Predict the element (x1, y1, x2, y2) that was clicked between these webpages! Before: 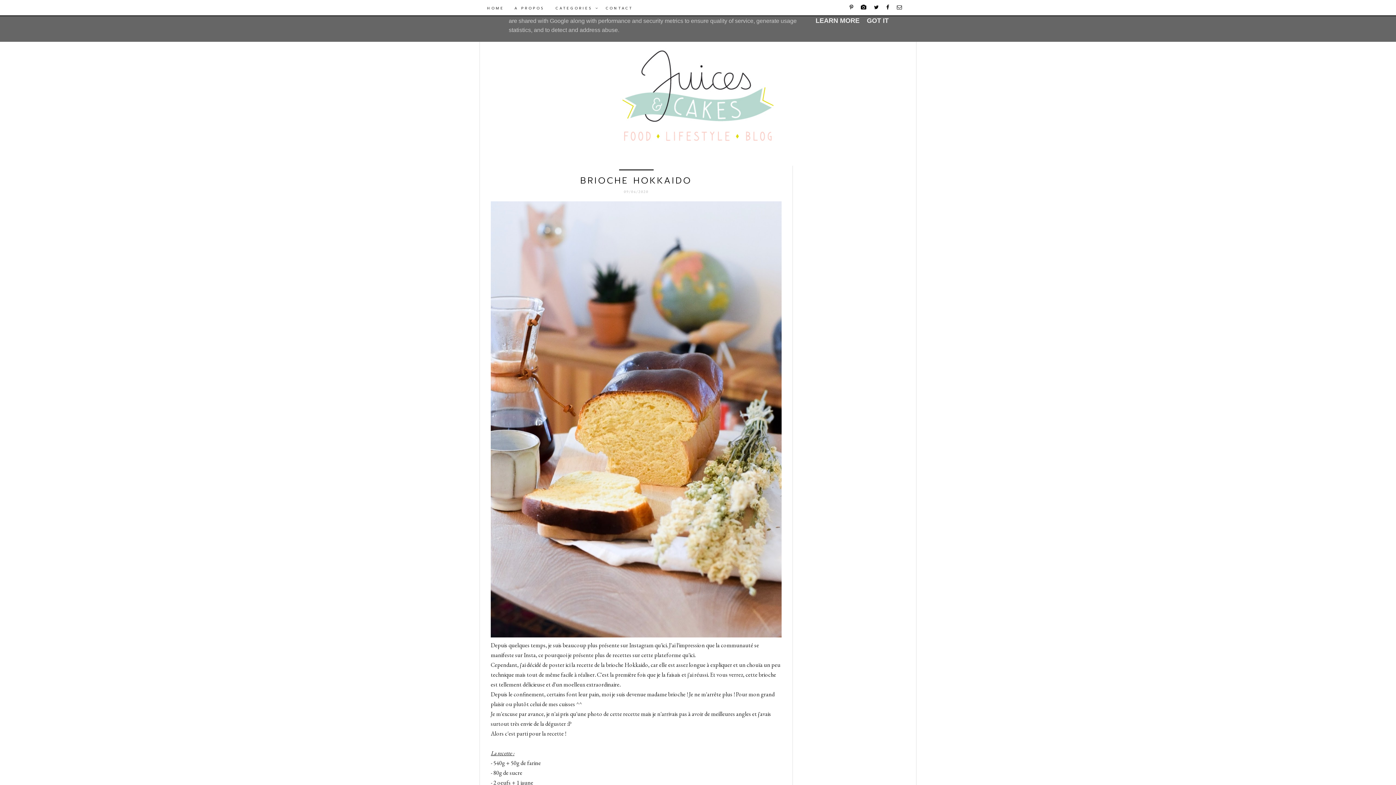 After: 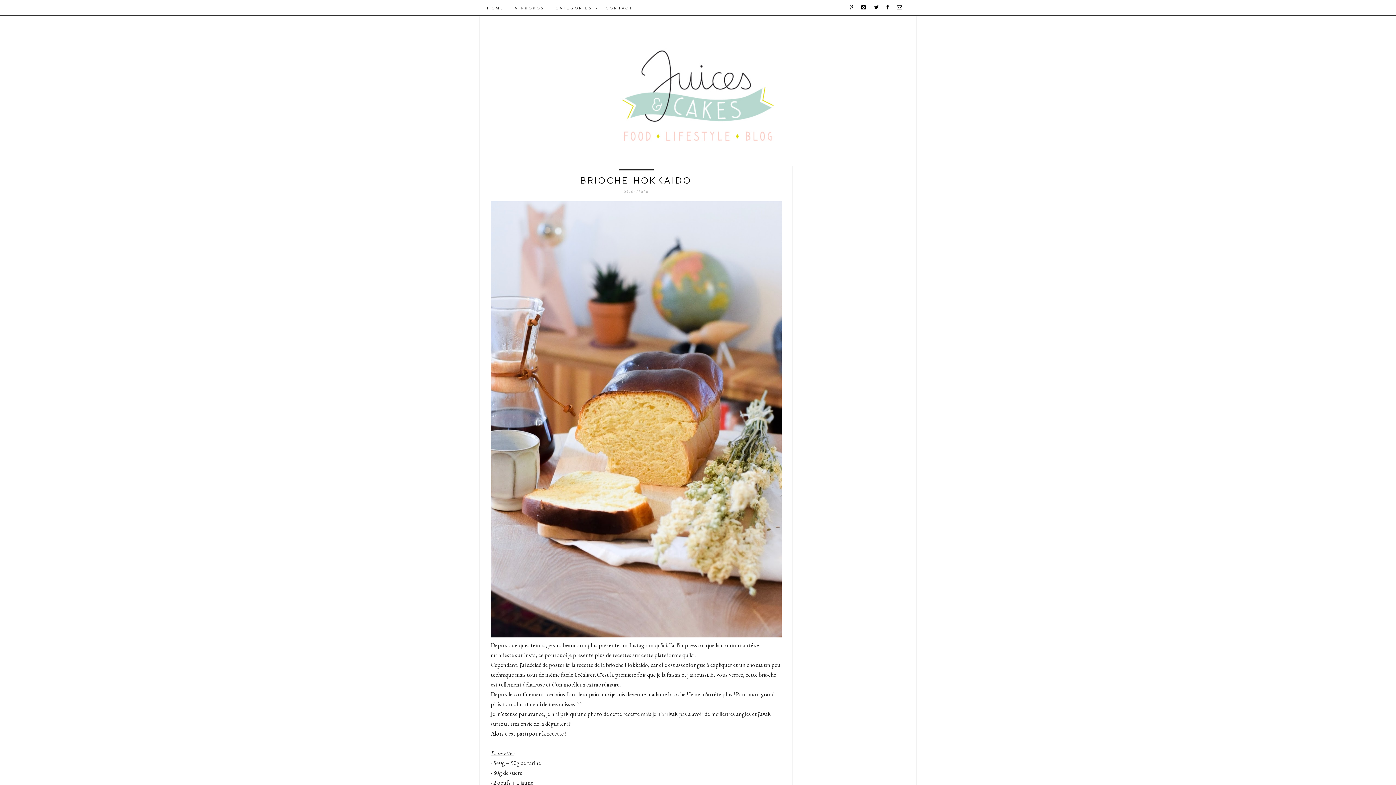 Action: bbox: (864, 17, 891, 24) label: GOT IT